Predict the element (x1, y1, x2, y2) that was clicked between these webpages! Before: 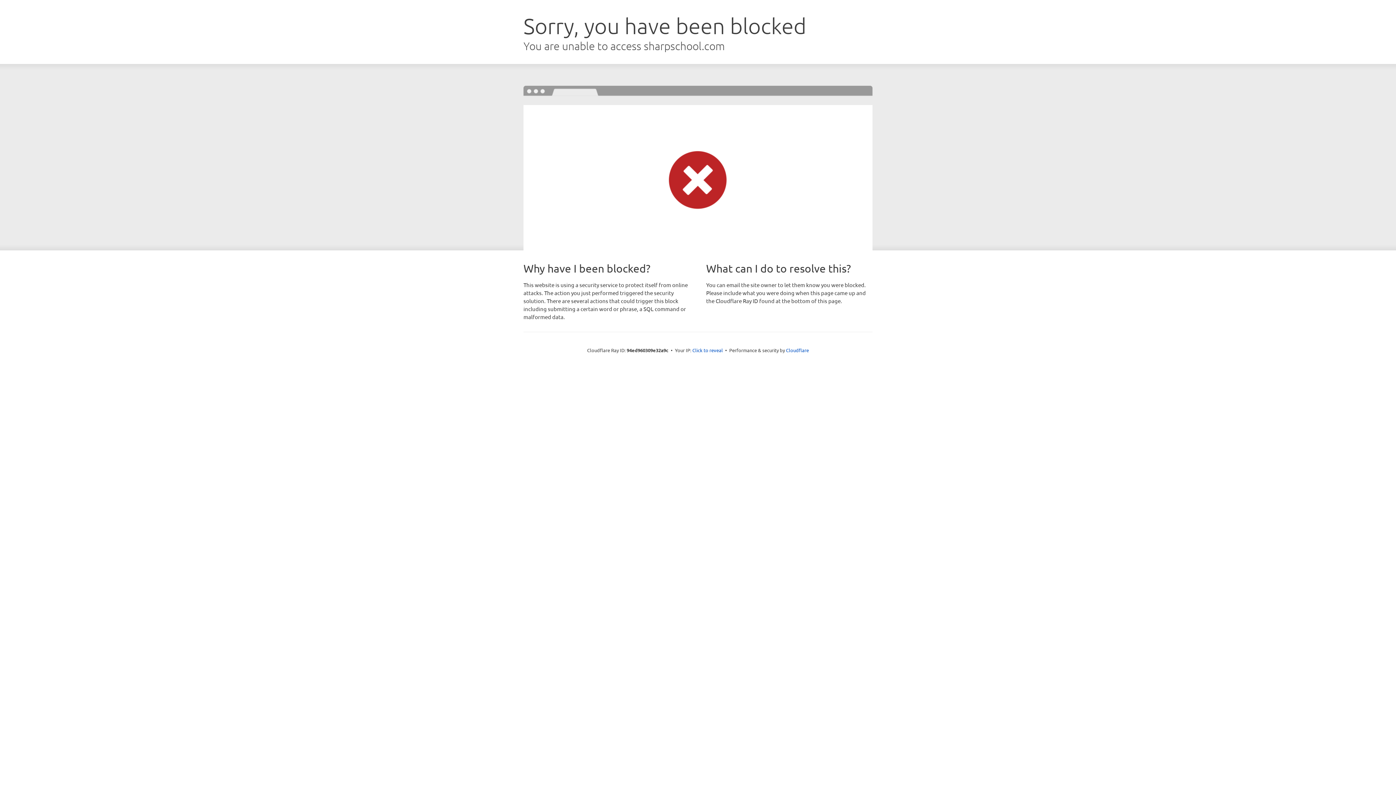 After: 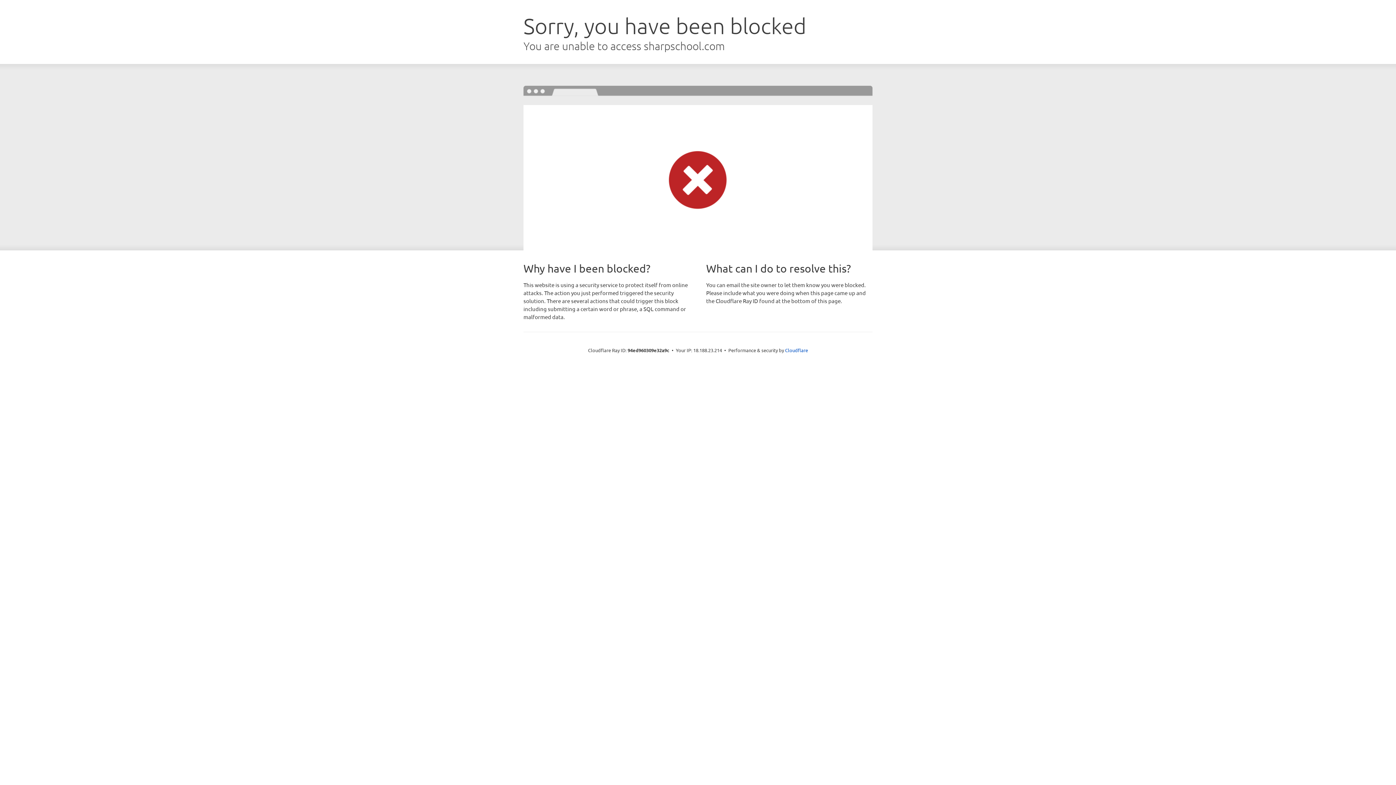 Action: bbox: (692, 346, 723, 353) label: Click to reveal